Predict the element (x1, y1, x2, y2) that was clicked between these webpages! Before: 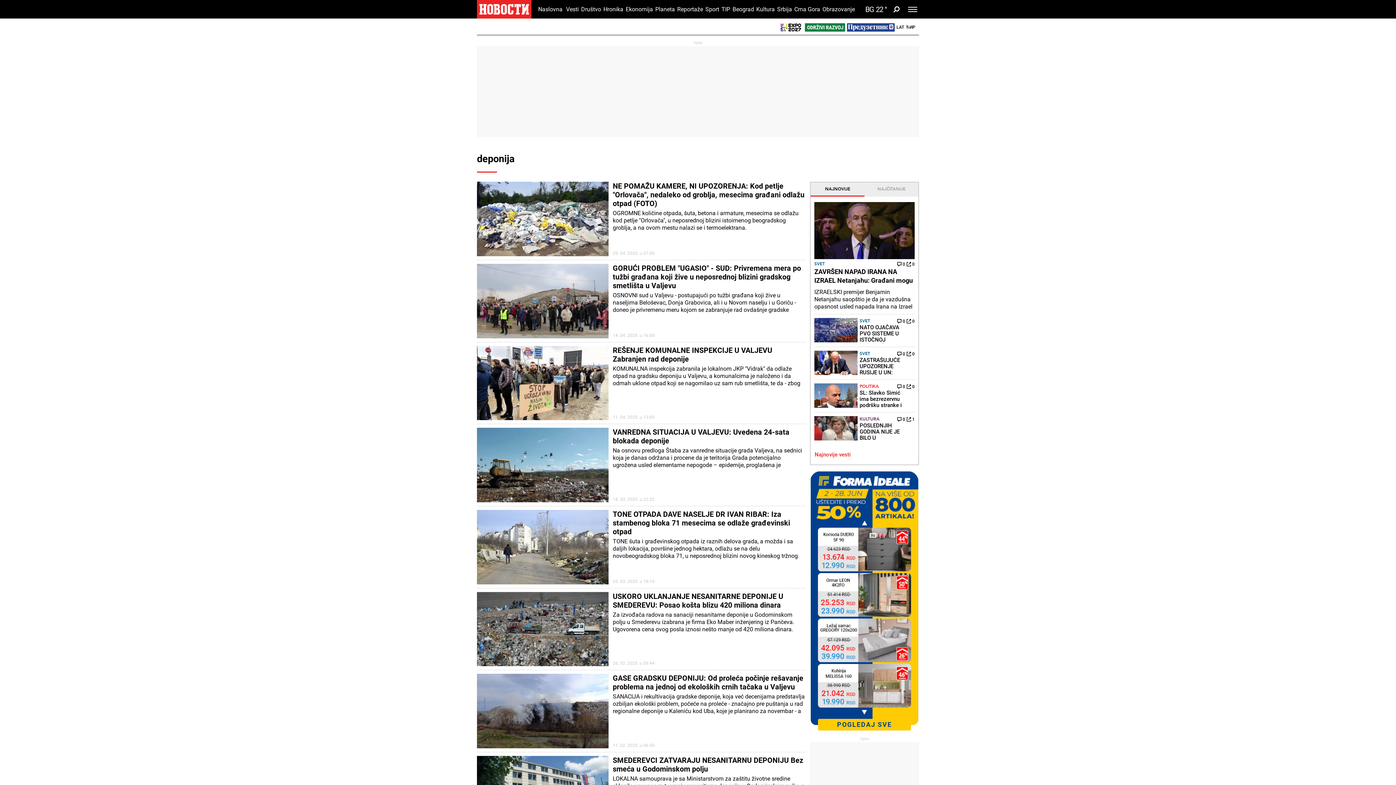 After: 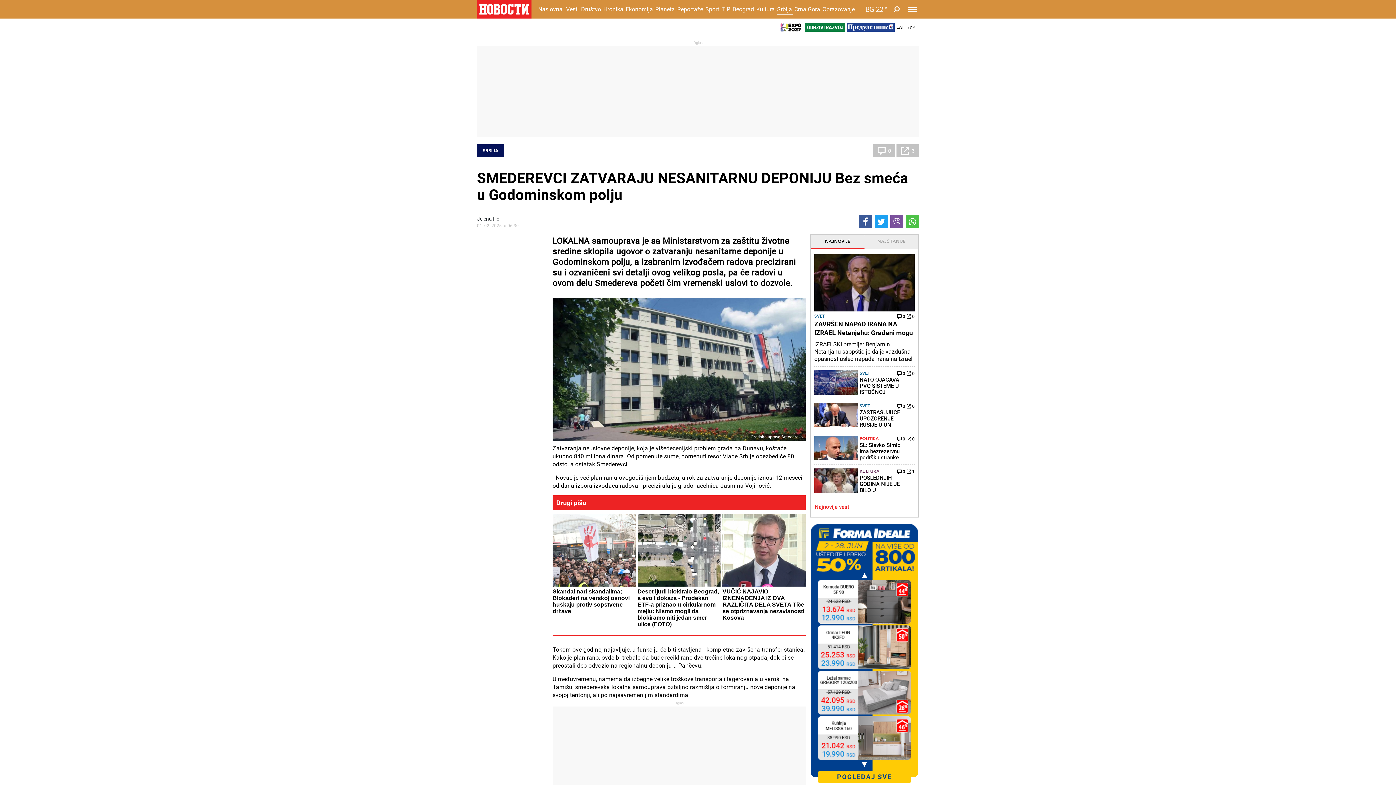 Action: bbox: (612, 756, 805, 773) label: SMEDEREVCI ZATVARAJU NESANITARNU DEPONIJU Bez smeća u Godominskom polju